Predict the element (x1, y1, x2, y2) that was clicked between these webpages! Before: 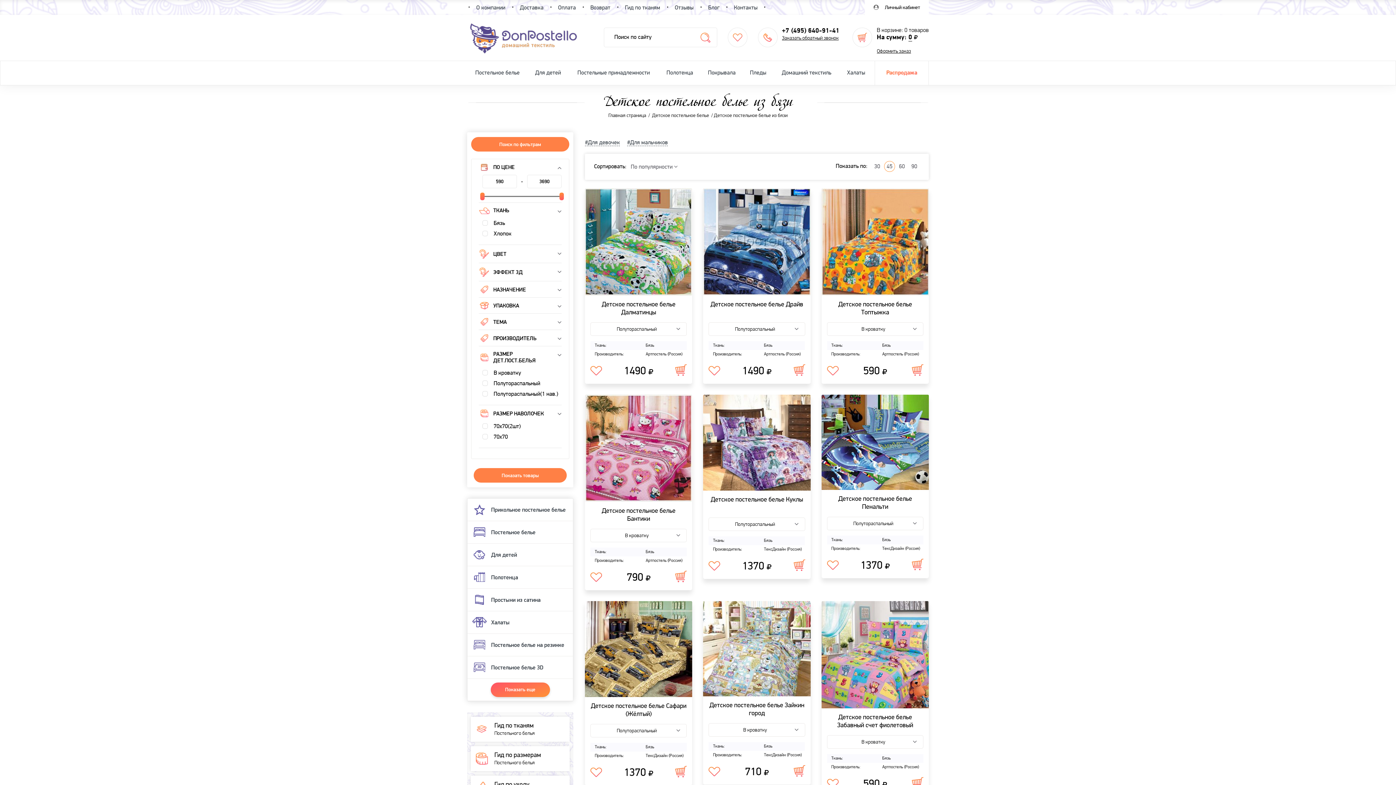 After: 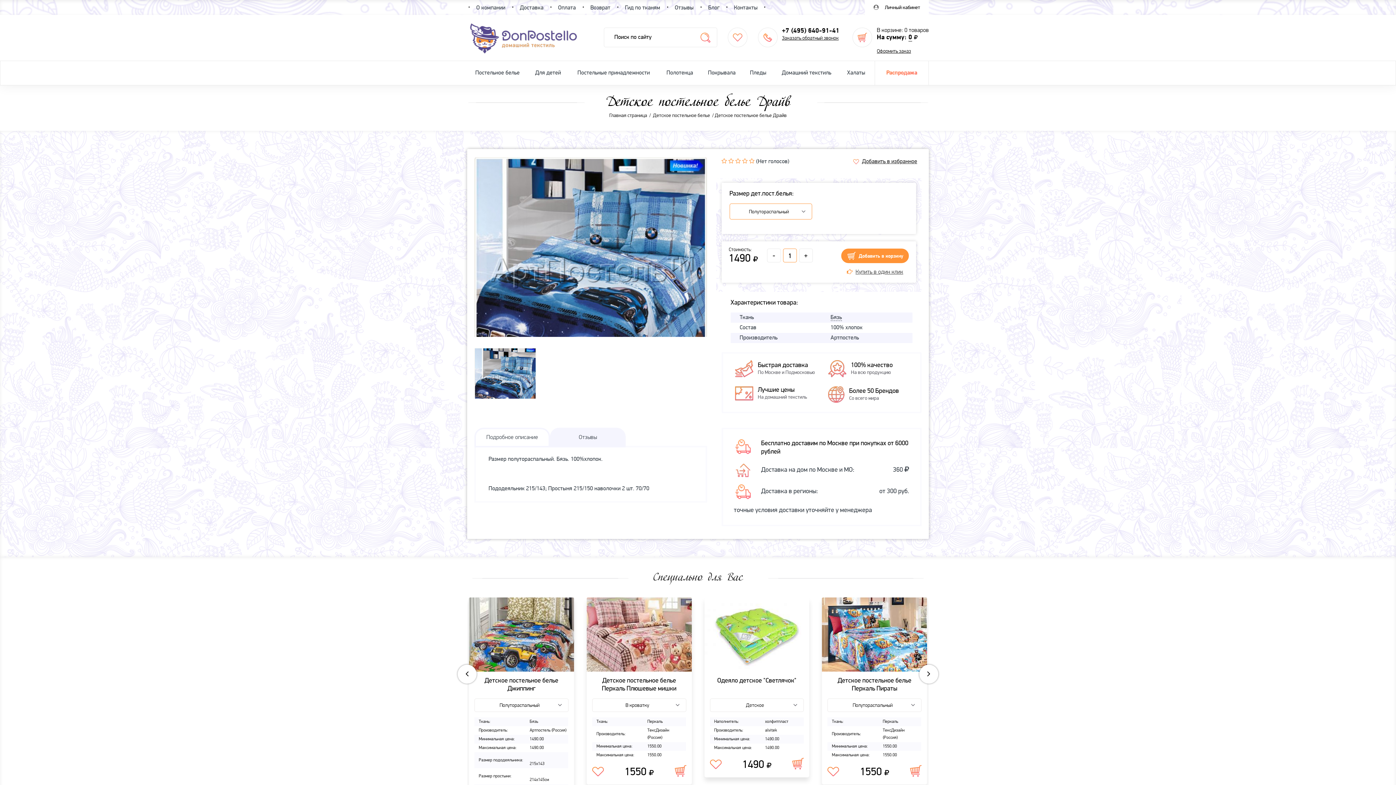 Action: label: Детское постельное белье Драйв bbox: (710, 301, 803, 308)